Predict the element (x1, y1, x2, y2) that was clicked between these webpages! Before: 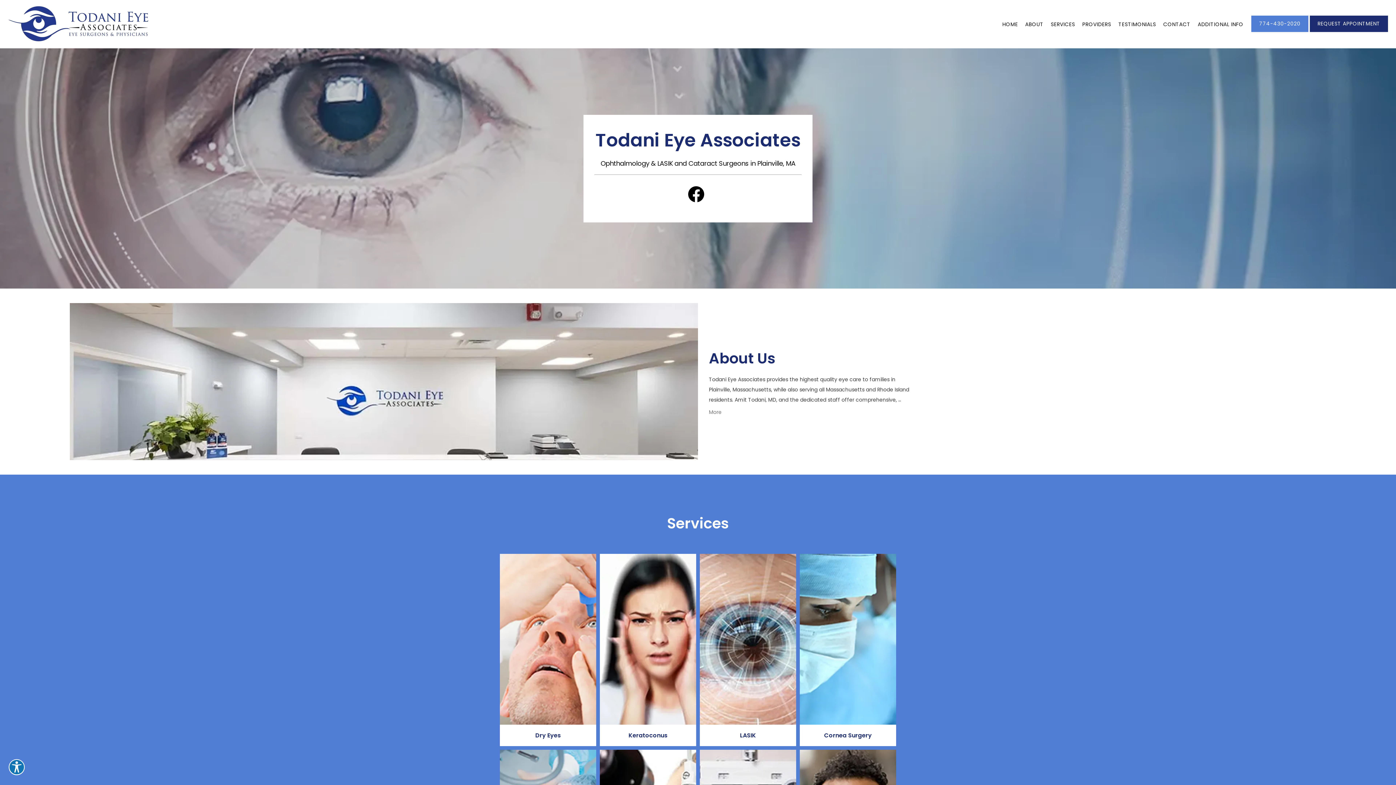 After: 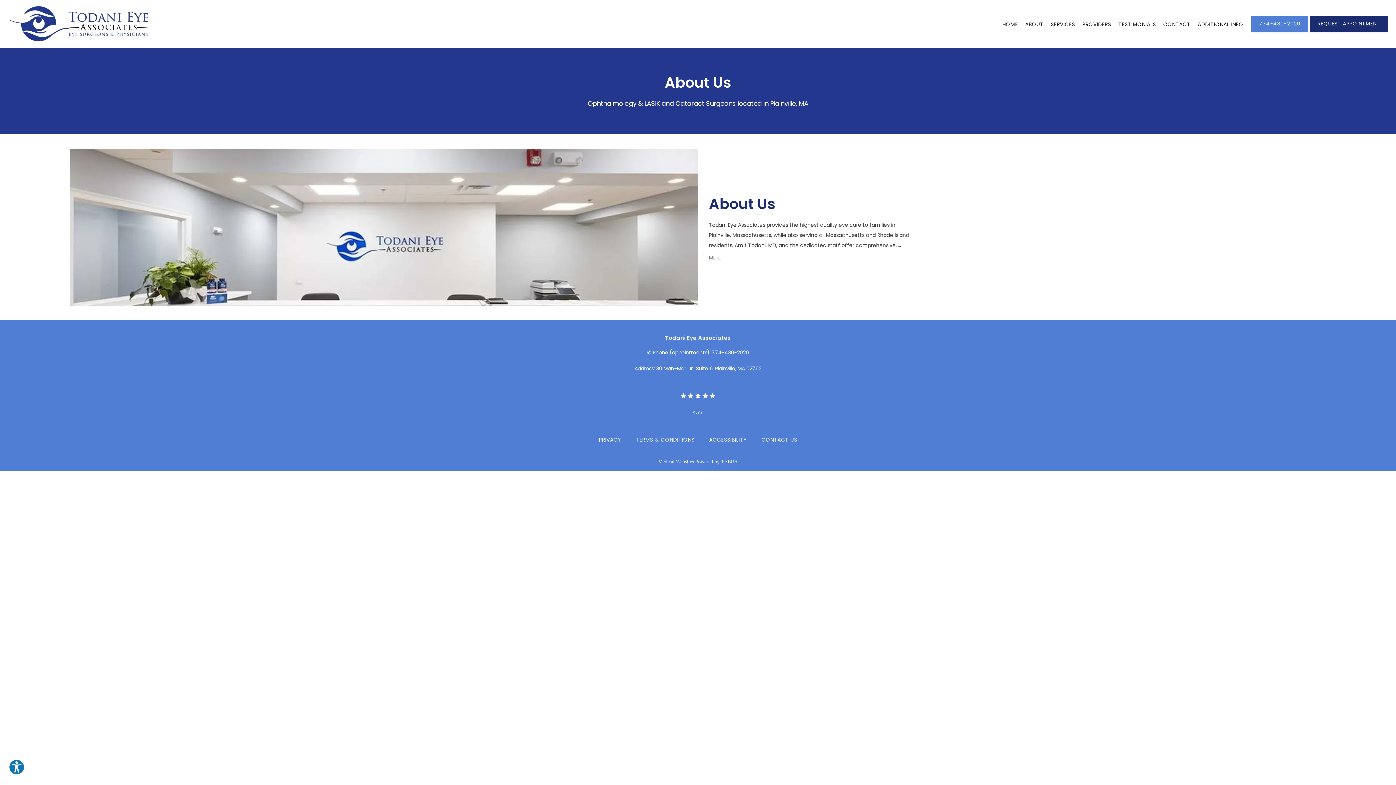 Action: label: ABOUT bbox: (1025, 20, 1043, 27)